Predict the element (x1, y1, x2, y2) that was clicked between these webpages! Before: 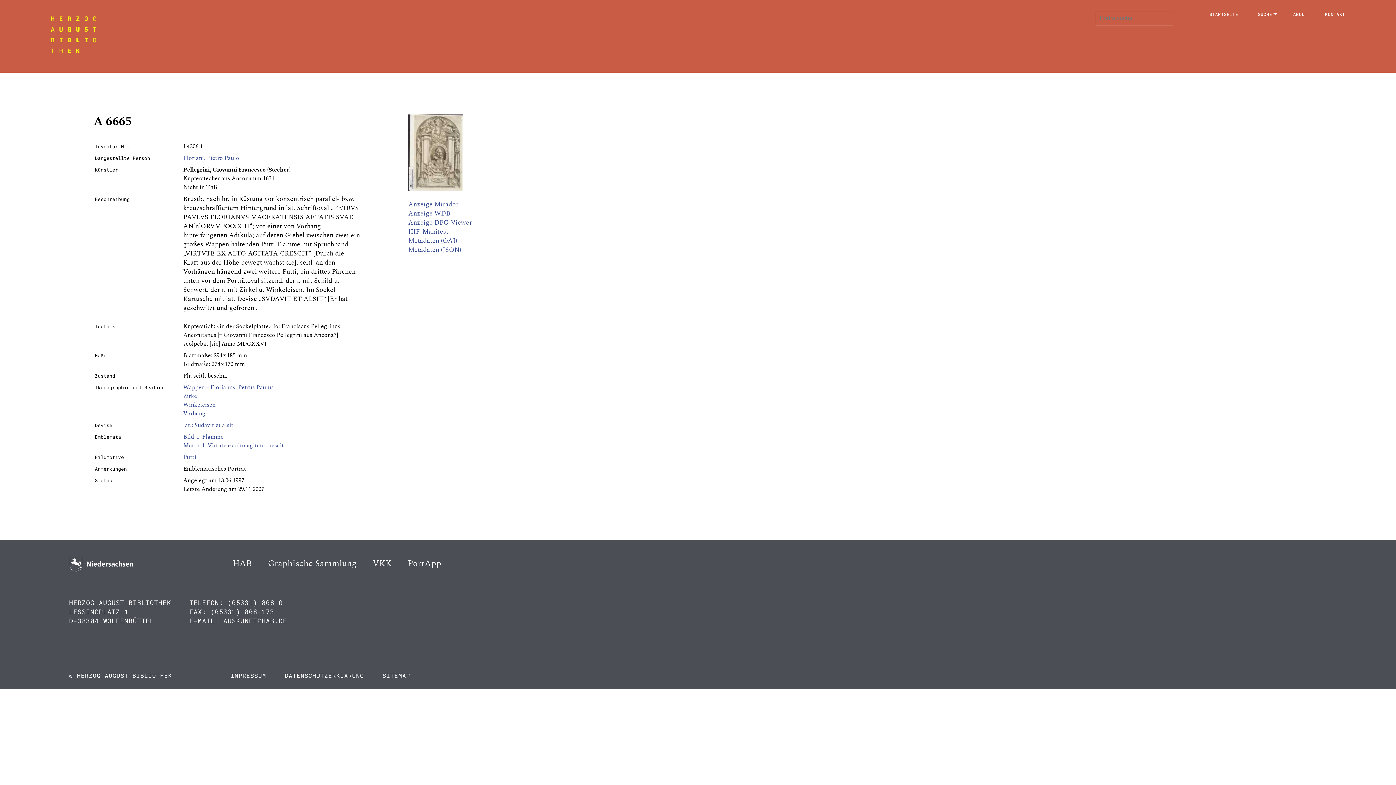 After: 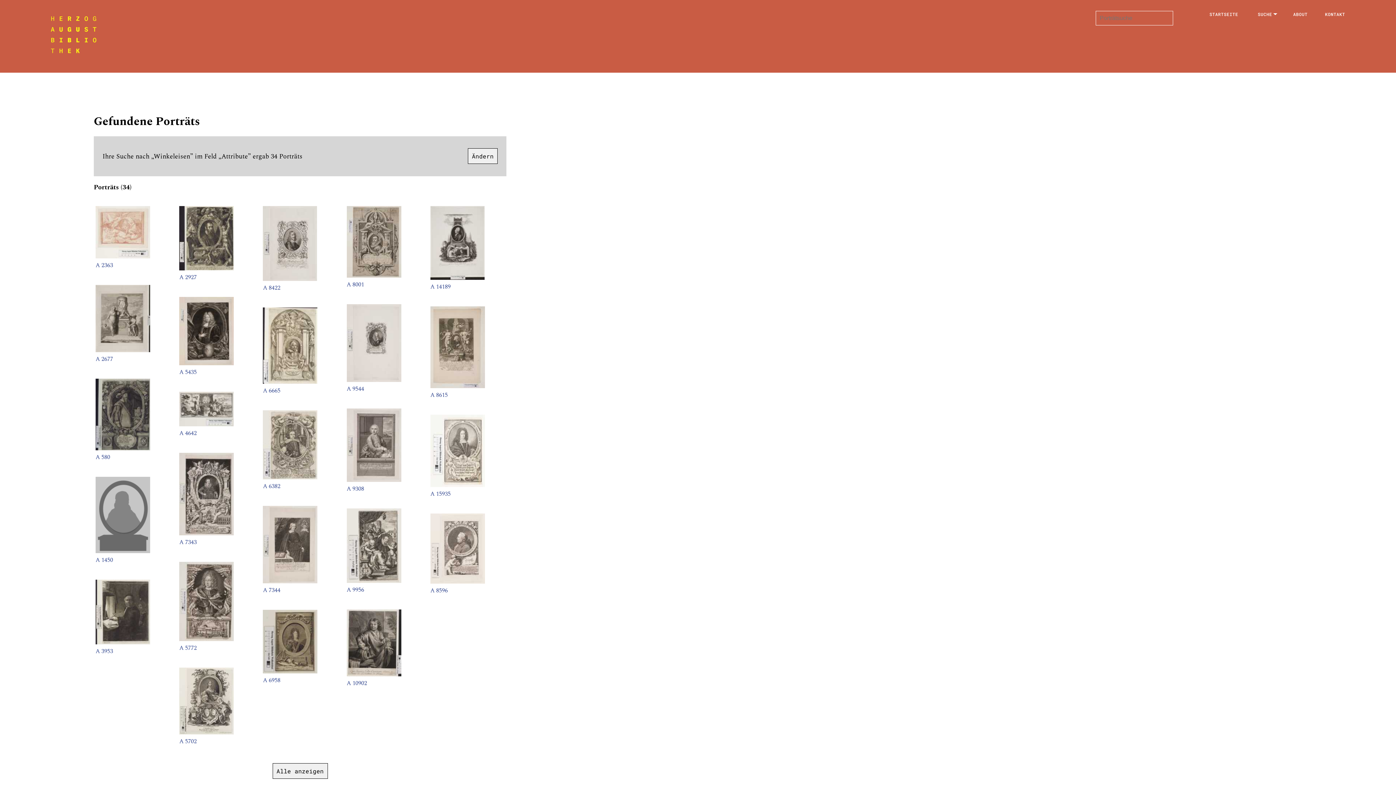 Action: label: Winkeleisen
 bbox: (183, 400, 215, 409)